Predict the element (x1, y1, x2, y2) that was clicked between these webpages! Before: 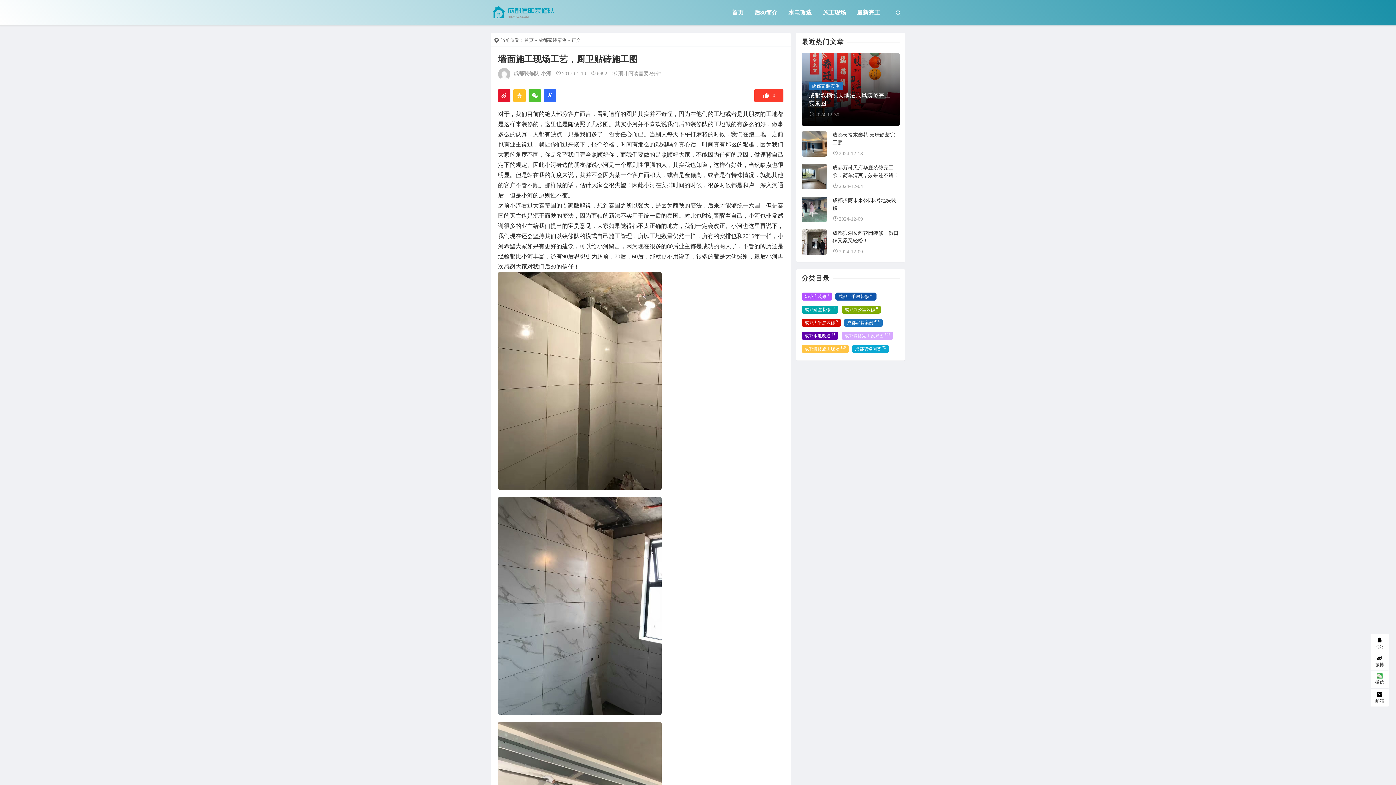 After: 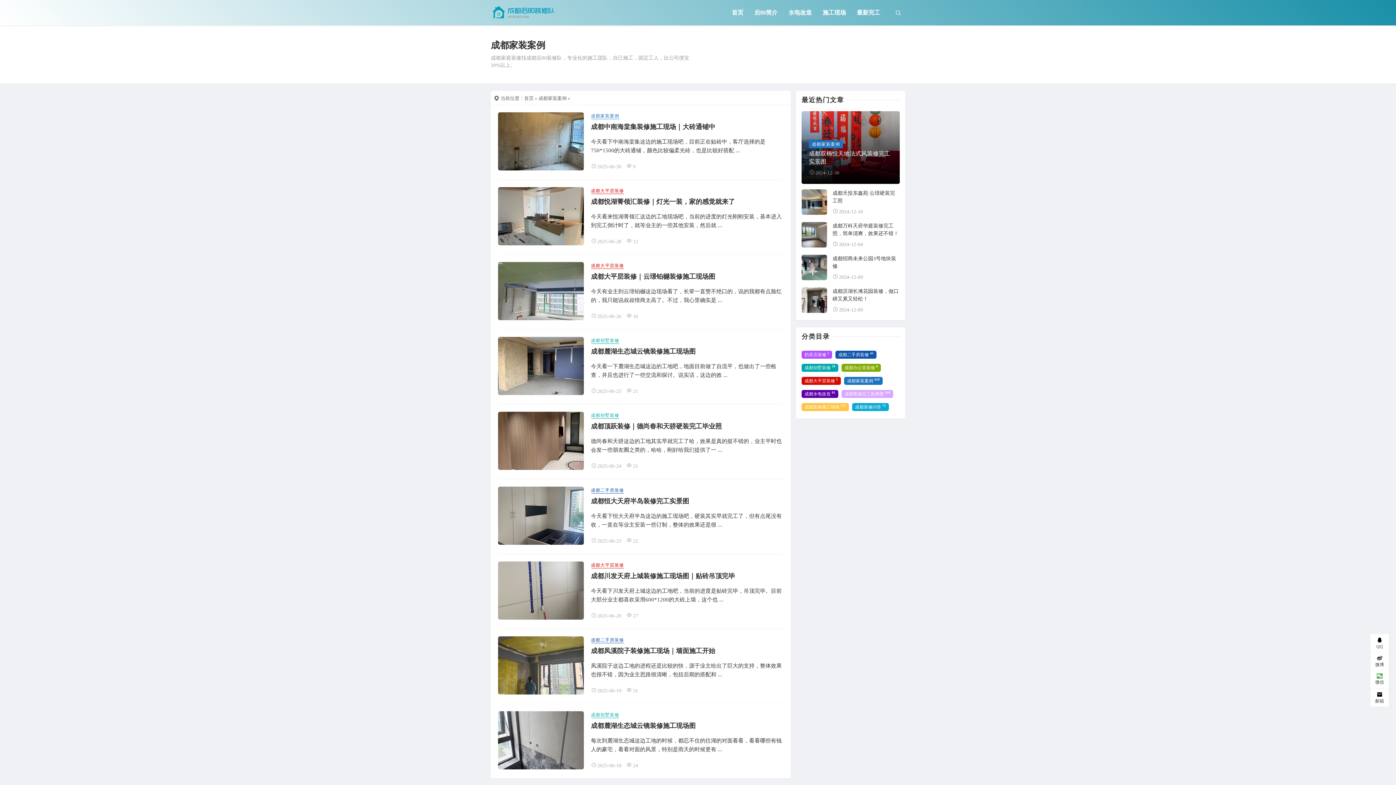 Action: label: 成都家装案例 418 bbox: (844, 318, 882, 326)